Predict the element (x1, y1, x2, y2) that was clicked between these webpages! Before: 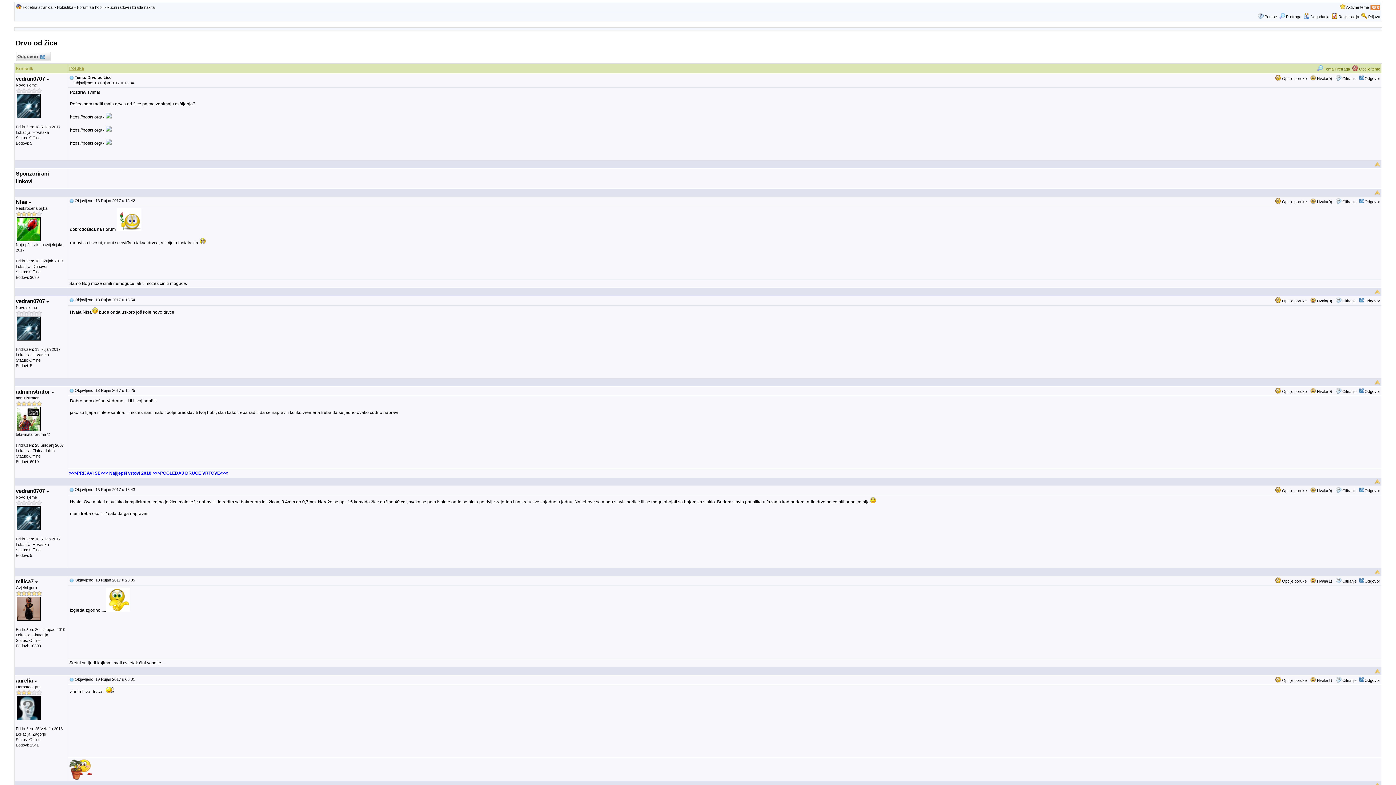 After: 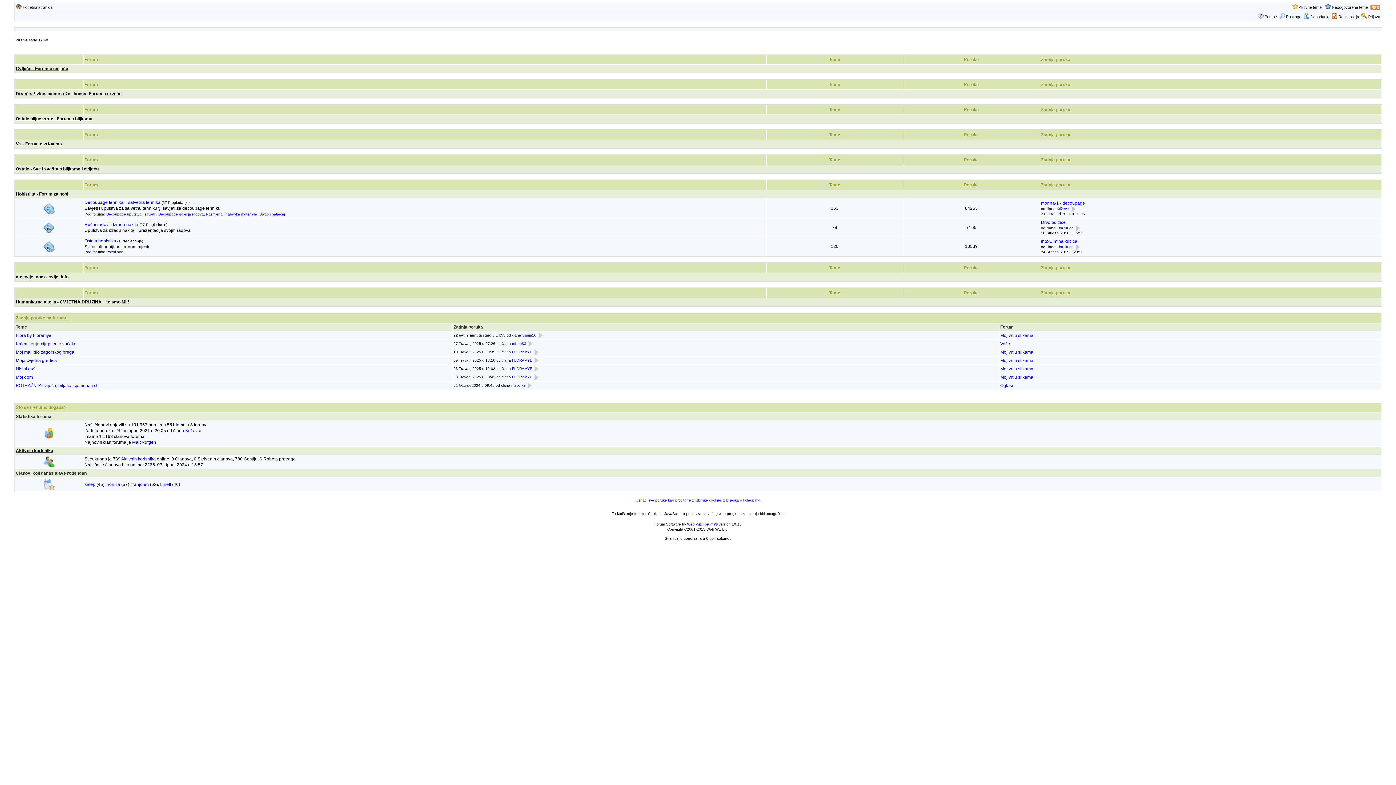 Action: label: Hobistika - Forum za hobi bbox: (56, 5, 102, 9)